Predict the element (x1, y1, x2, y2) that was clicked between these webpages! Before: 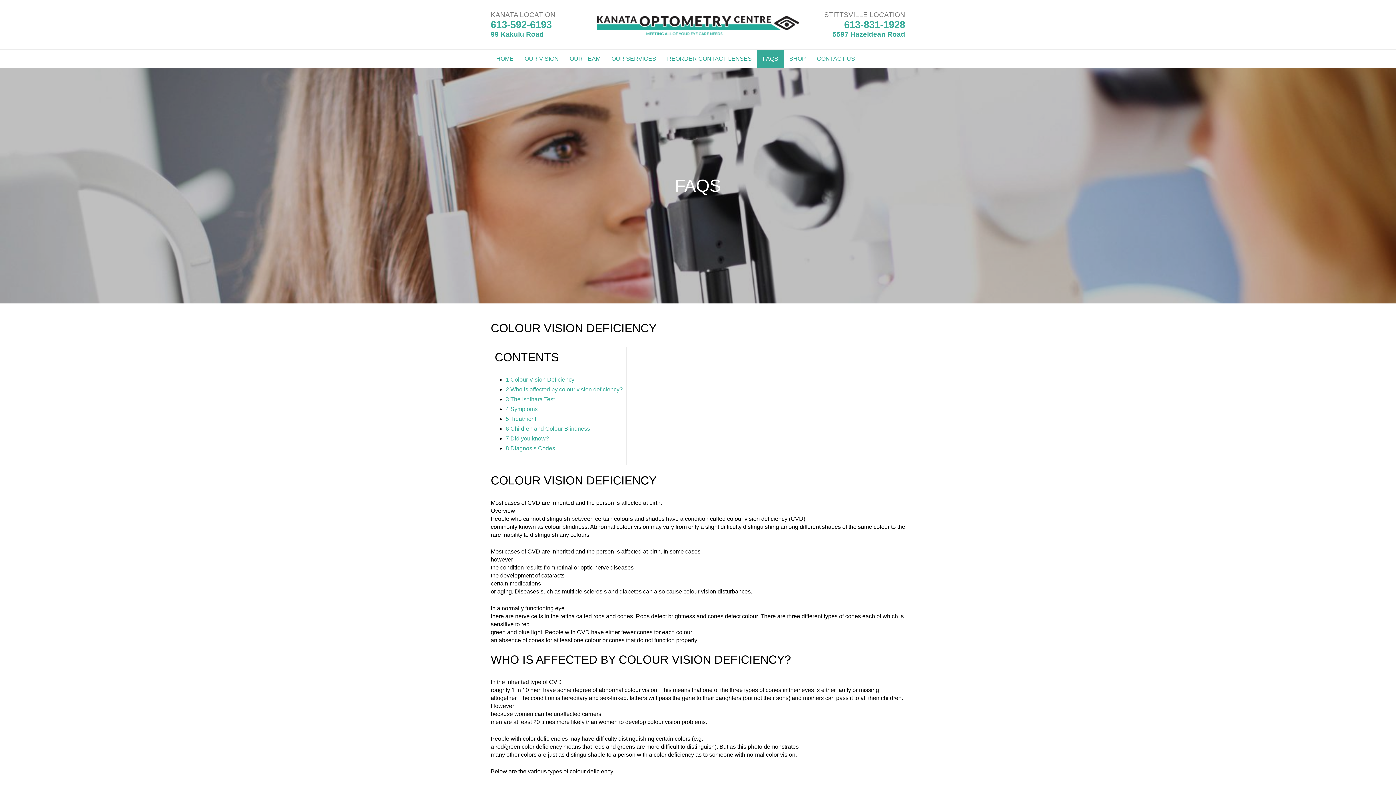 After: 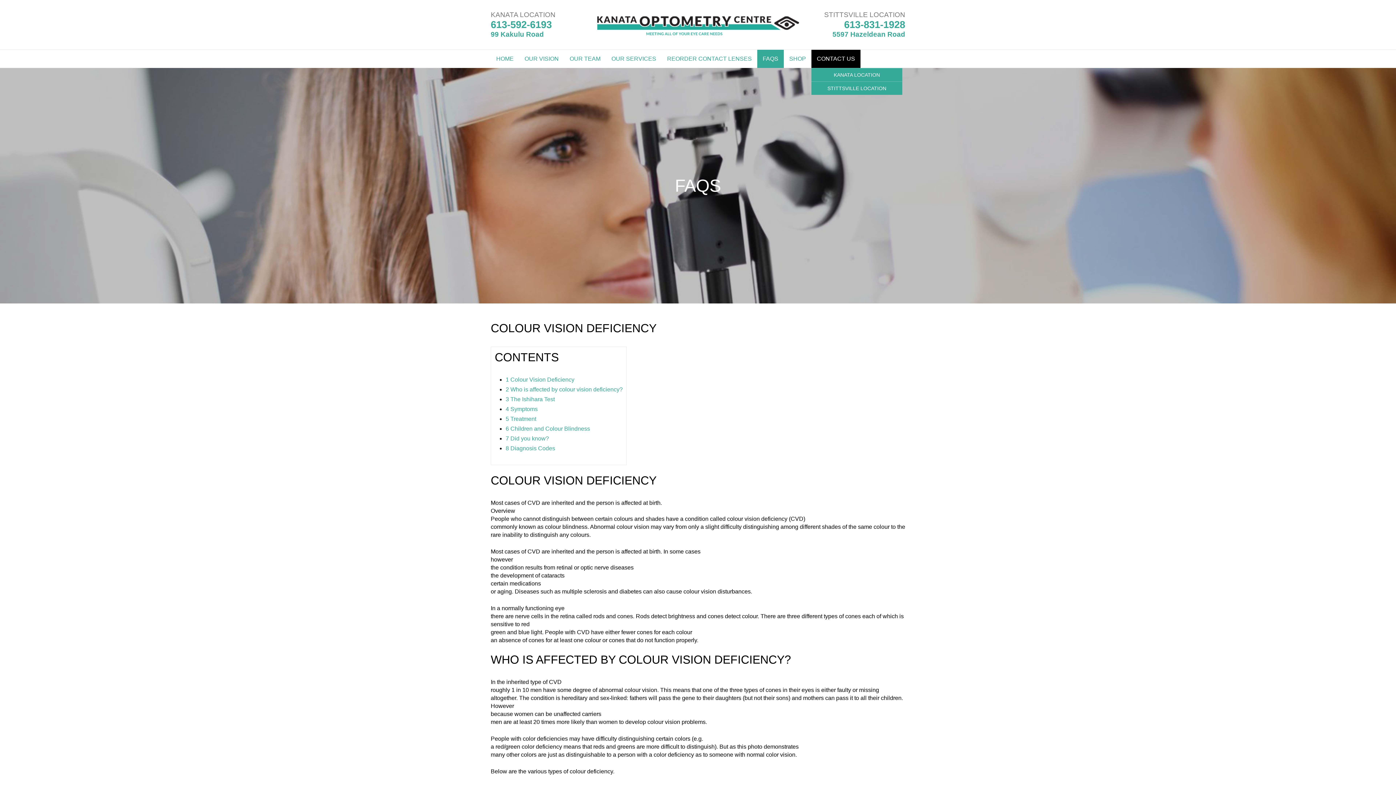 Action: label: CONTACT US bbox: (811, 49, 860, 68)